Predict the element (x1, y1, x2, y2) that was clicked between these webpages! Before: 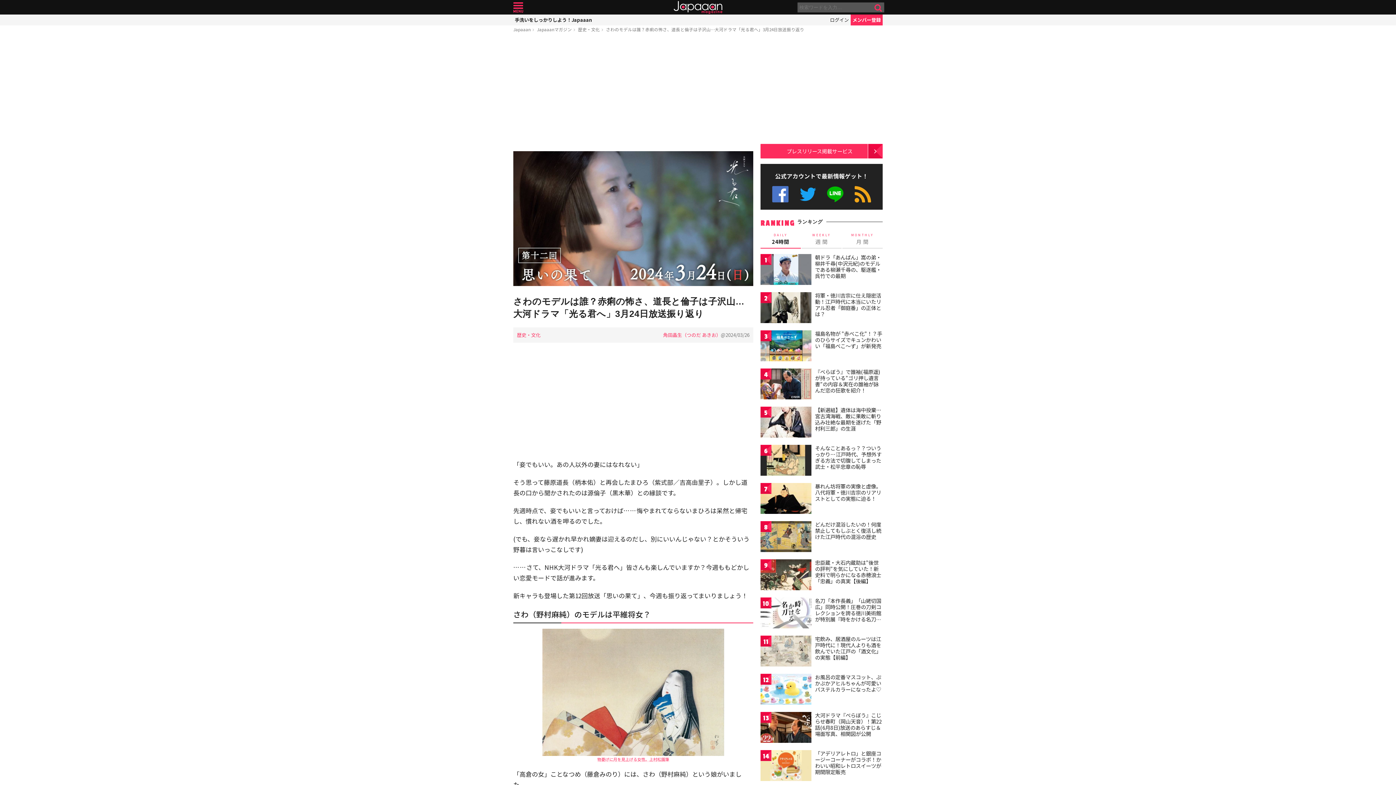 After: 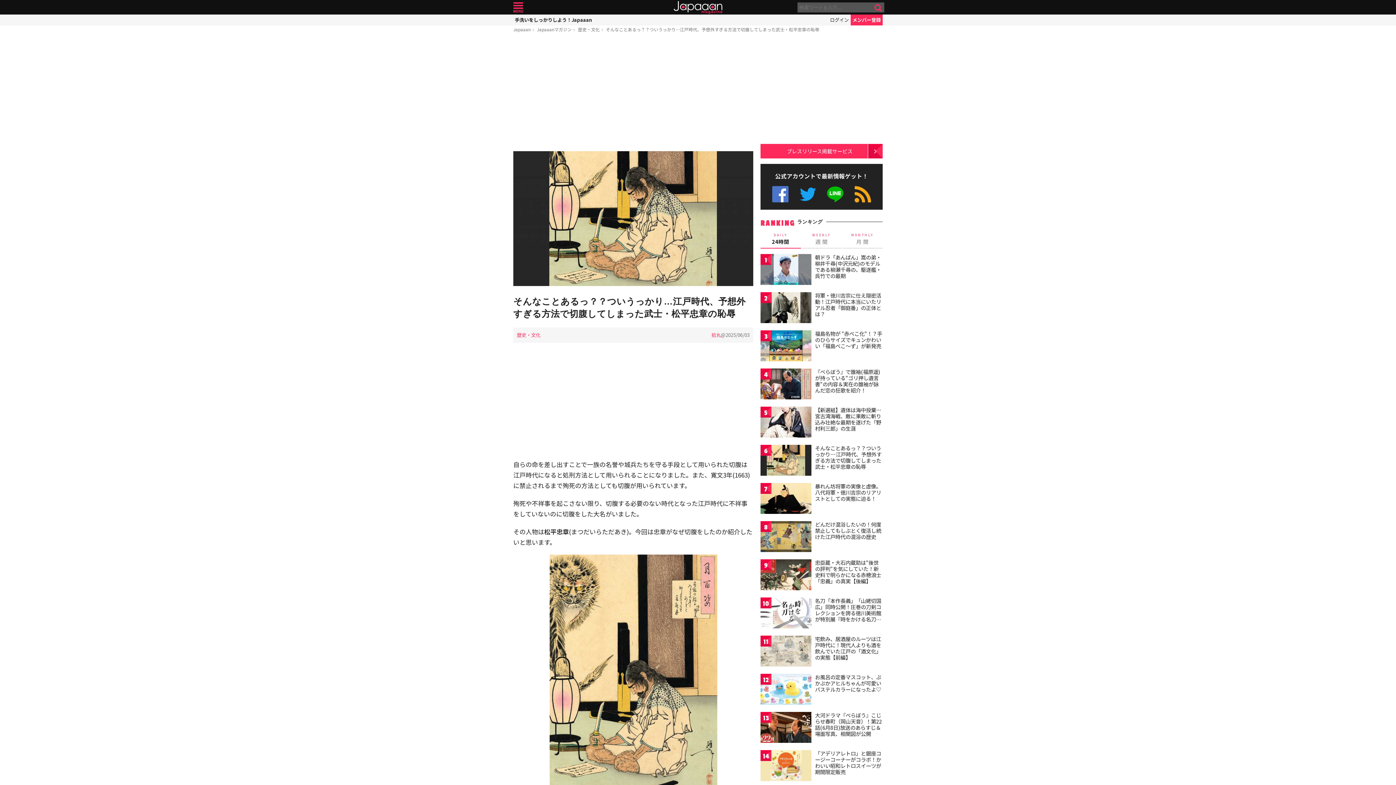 Action: bbox: (815, 444, 881, 470) label: そんなことあるっ？？ついうっかり…江戸時代、予想外すぎる方法で切腹してしまった武士・松平忠章の恥辱